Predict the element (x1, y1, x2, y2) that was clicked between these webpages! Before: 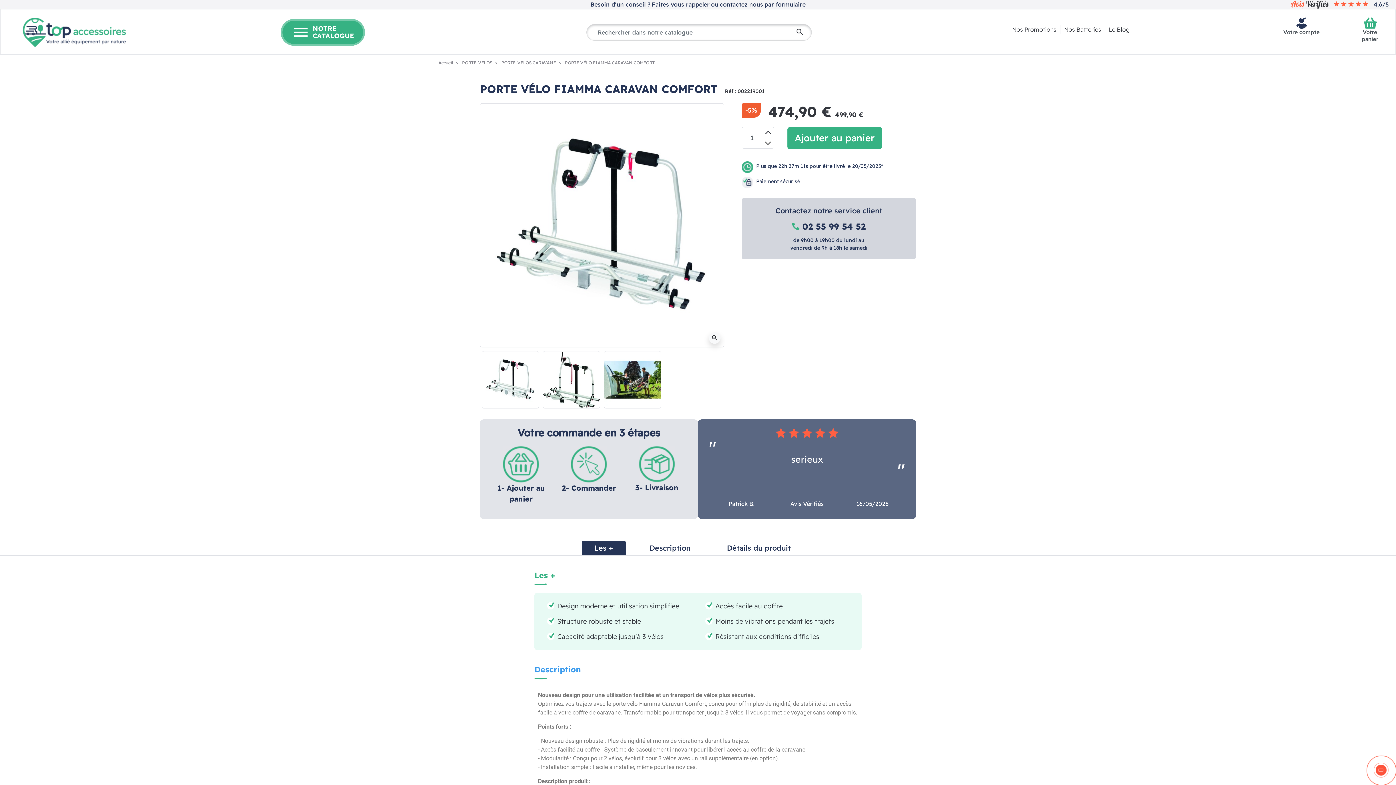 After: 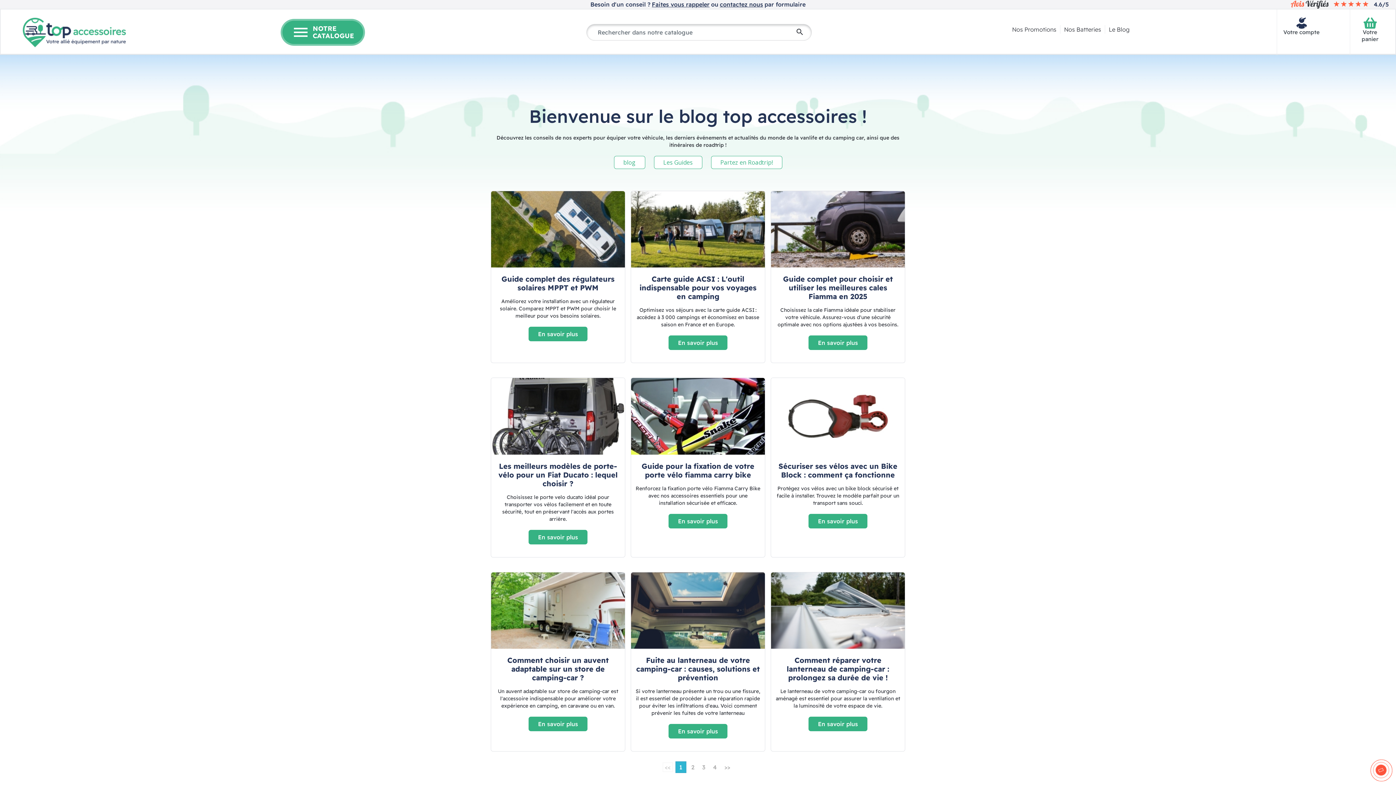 Action: bbox: (1109, 25, 1129, 33) label: Le Blog